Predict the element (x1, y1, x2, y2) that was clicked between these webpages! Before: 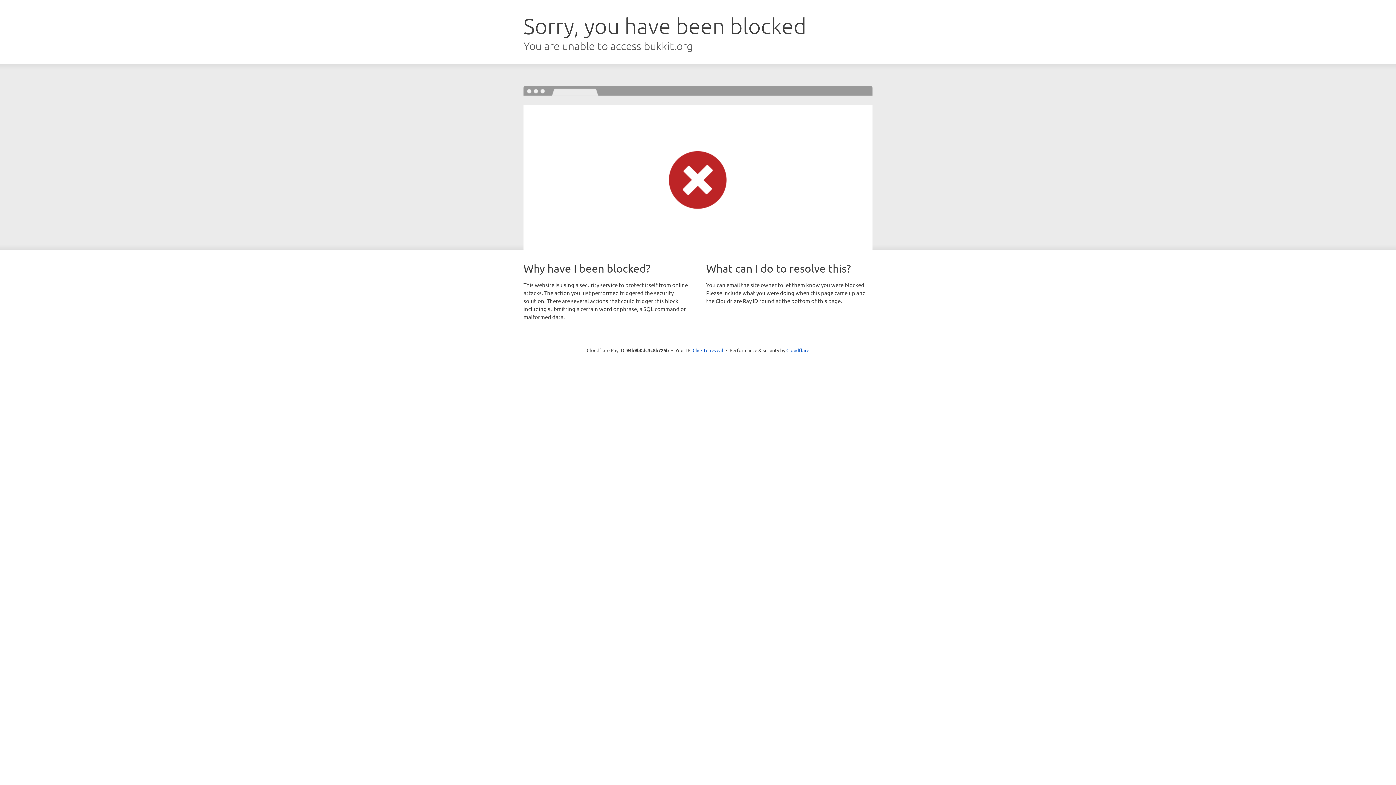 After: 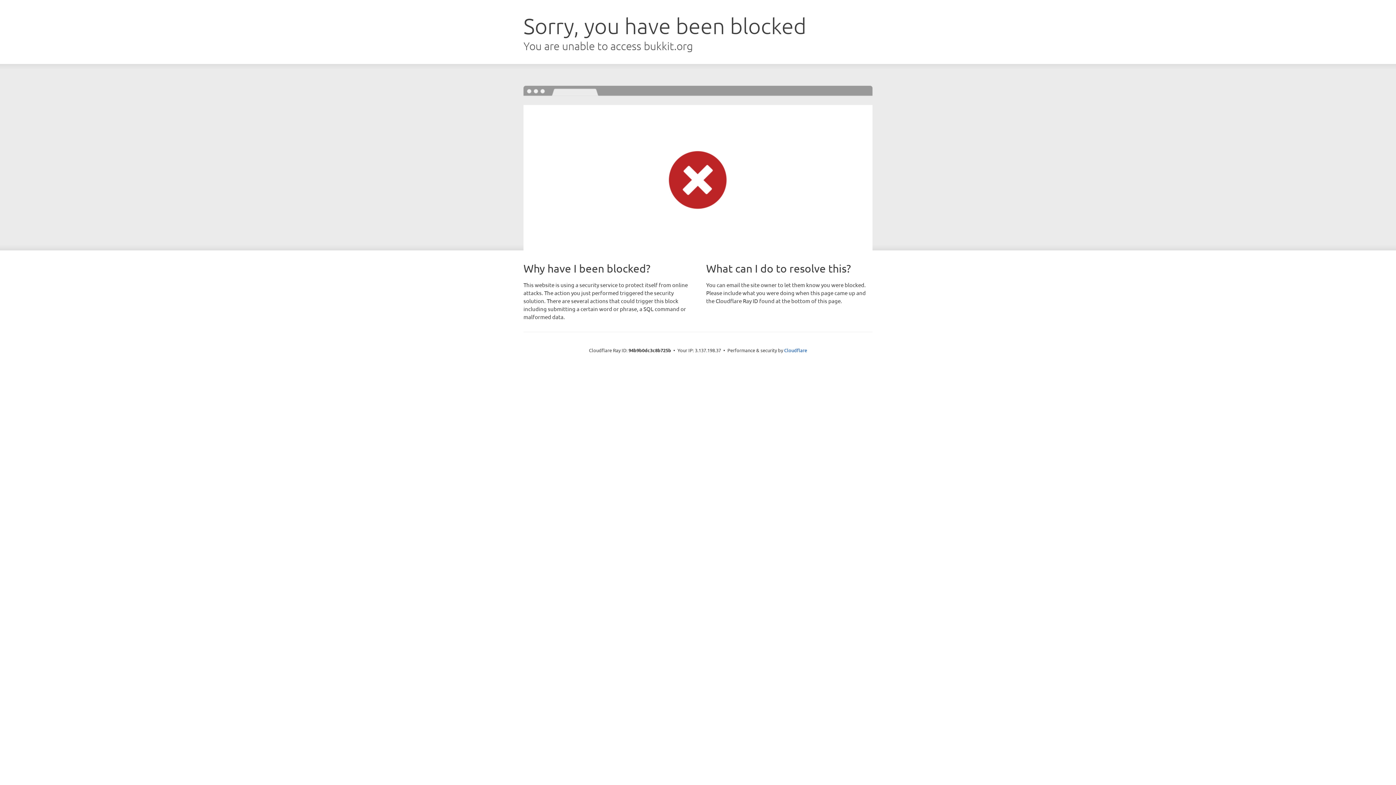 Action: label: Click to reveal bbox: (692, 346, 723, 353)